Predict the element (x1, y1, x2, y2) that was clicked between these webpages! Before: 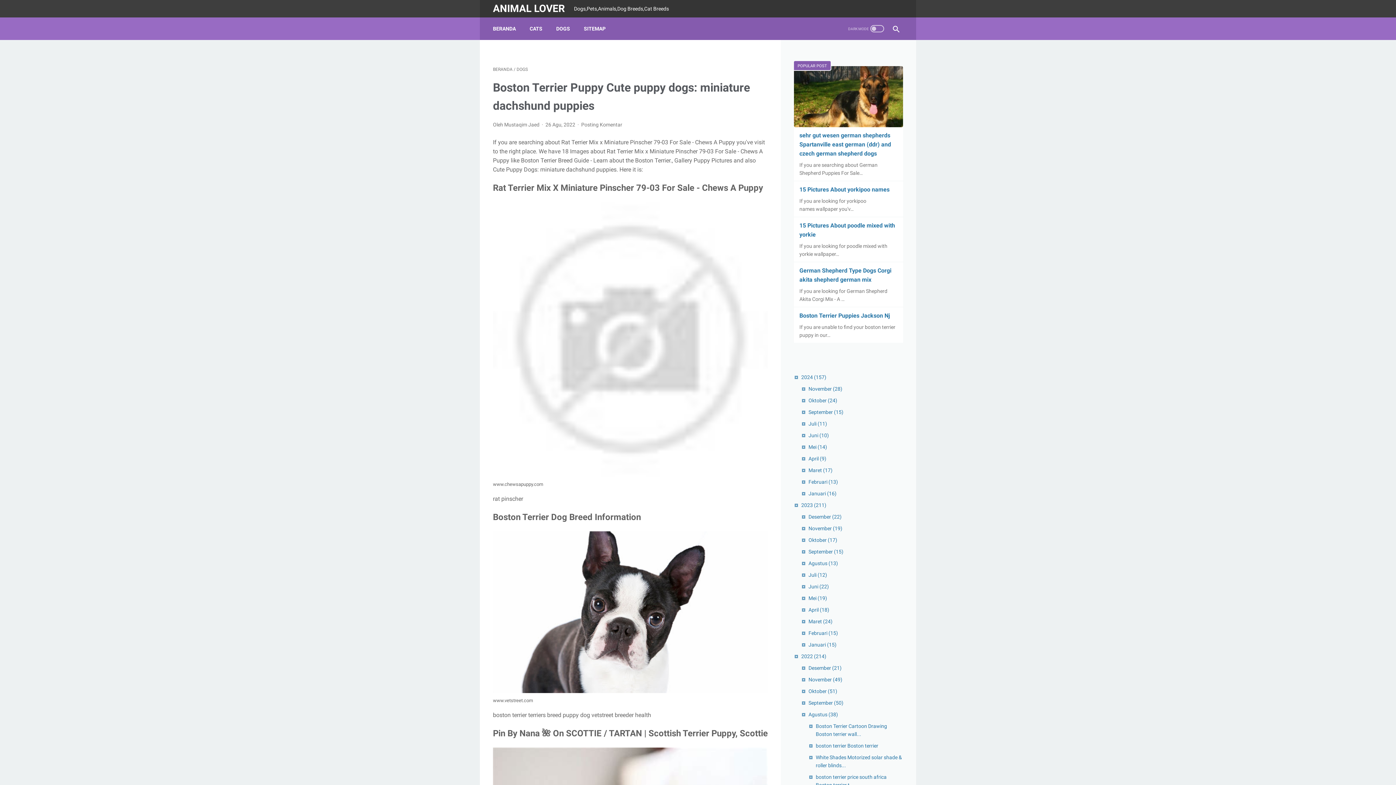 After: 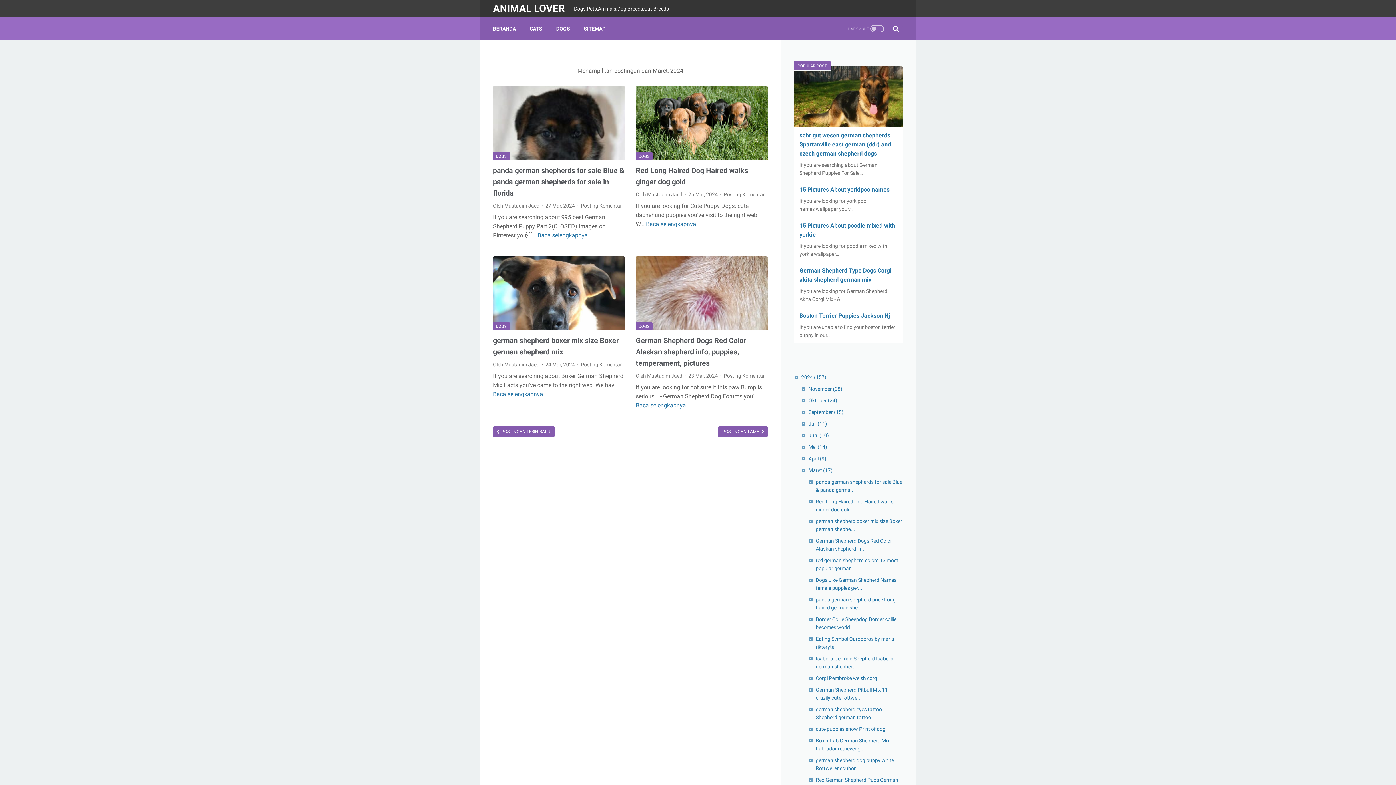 Action: bbox: (808, 467, 832, 473) label: Maret (17)